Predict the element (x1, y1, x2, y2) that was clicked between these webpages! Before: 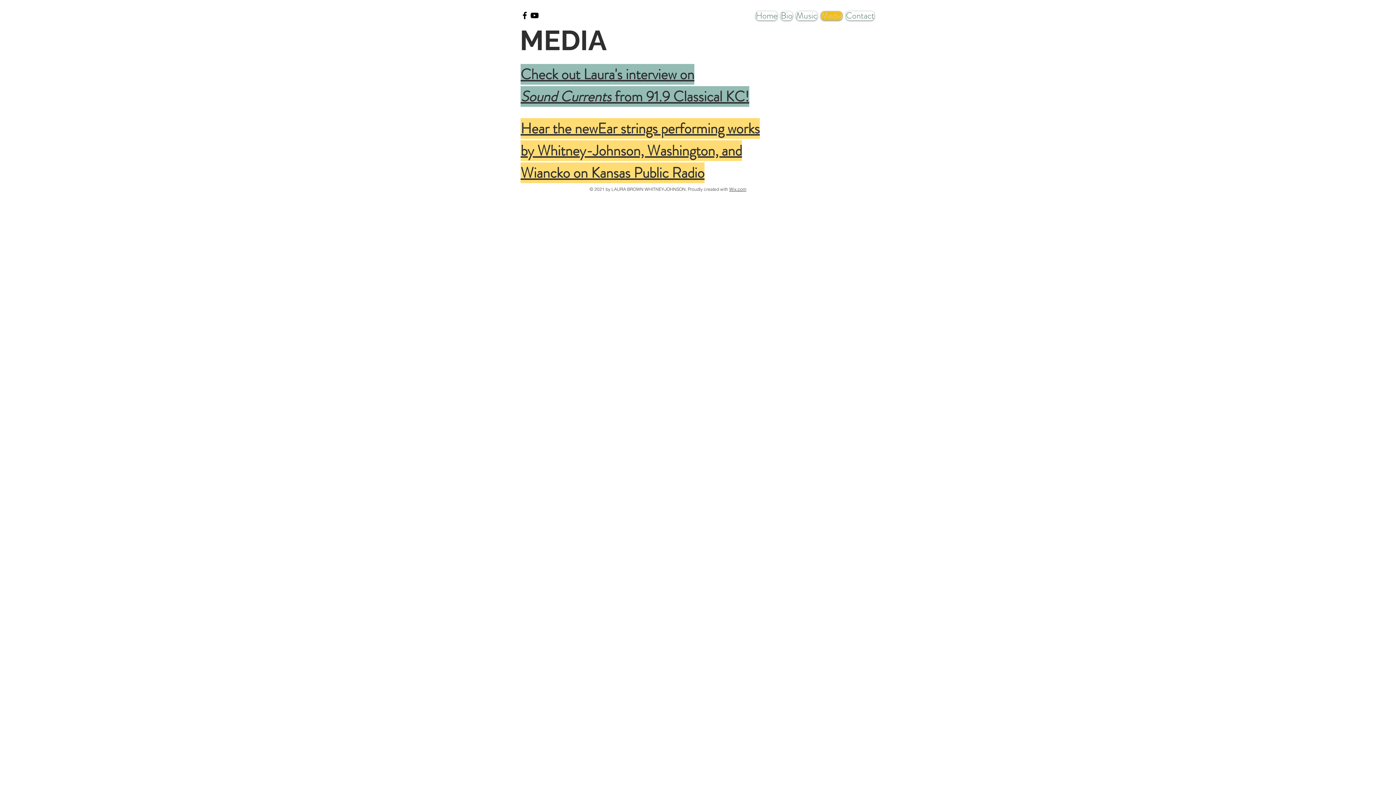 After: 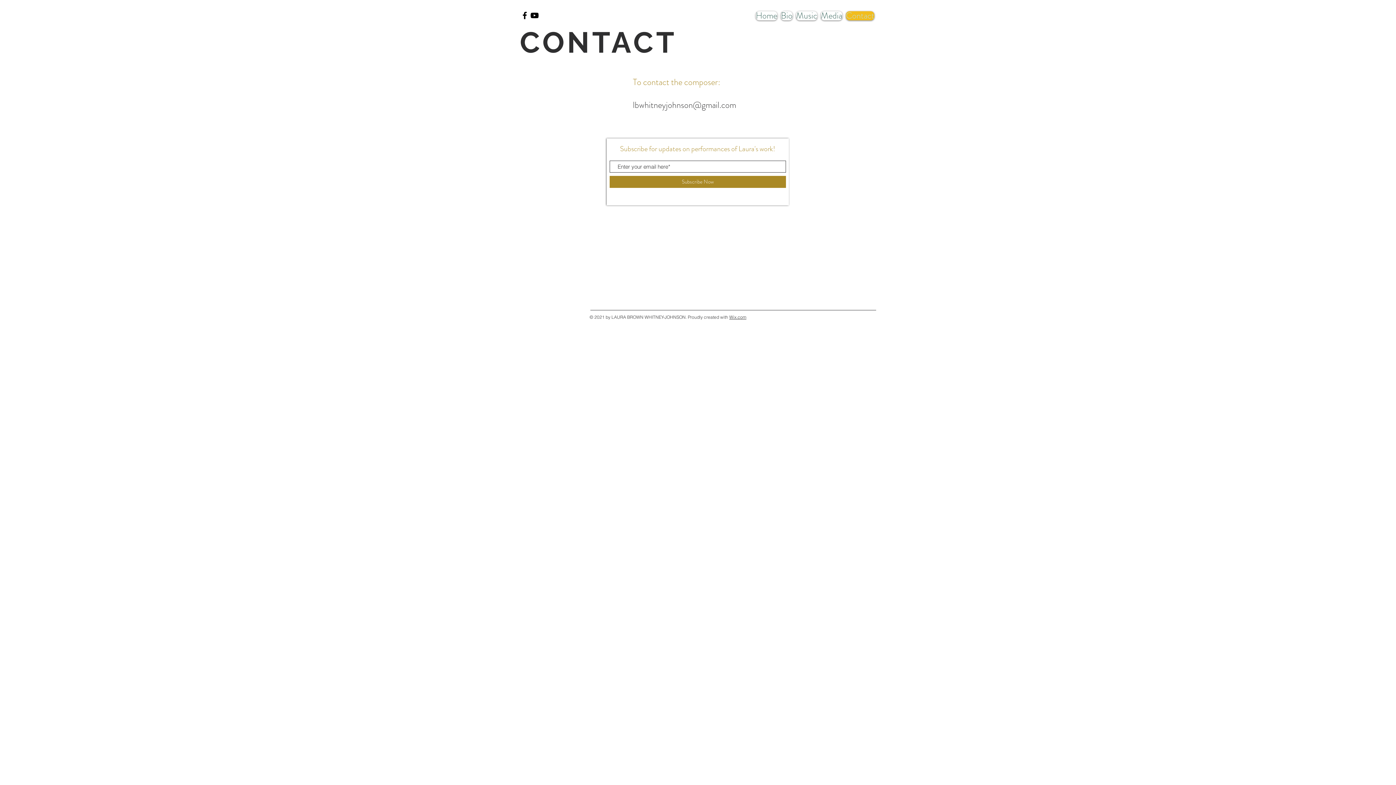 Action: bbox: (846, 11, 874, 20) label: Contact